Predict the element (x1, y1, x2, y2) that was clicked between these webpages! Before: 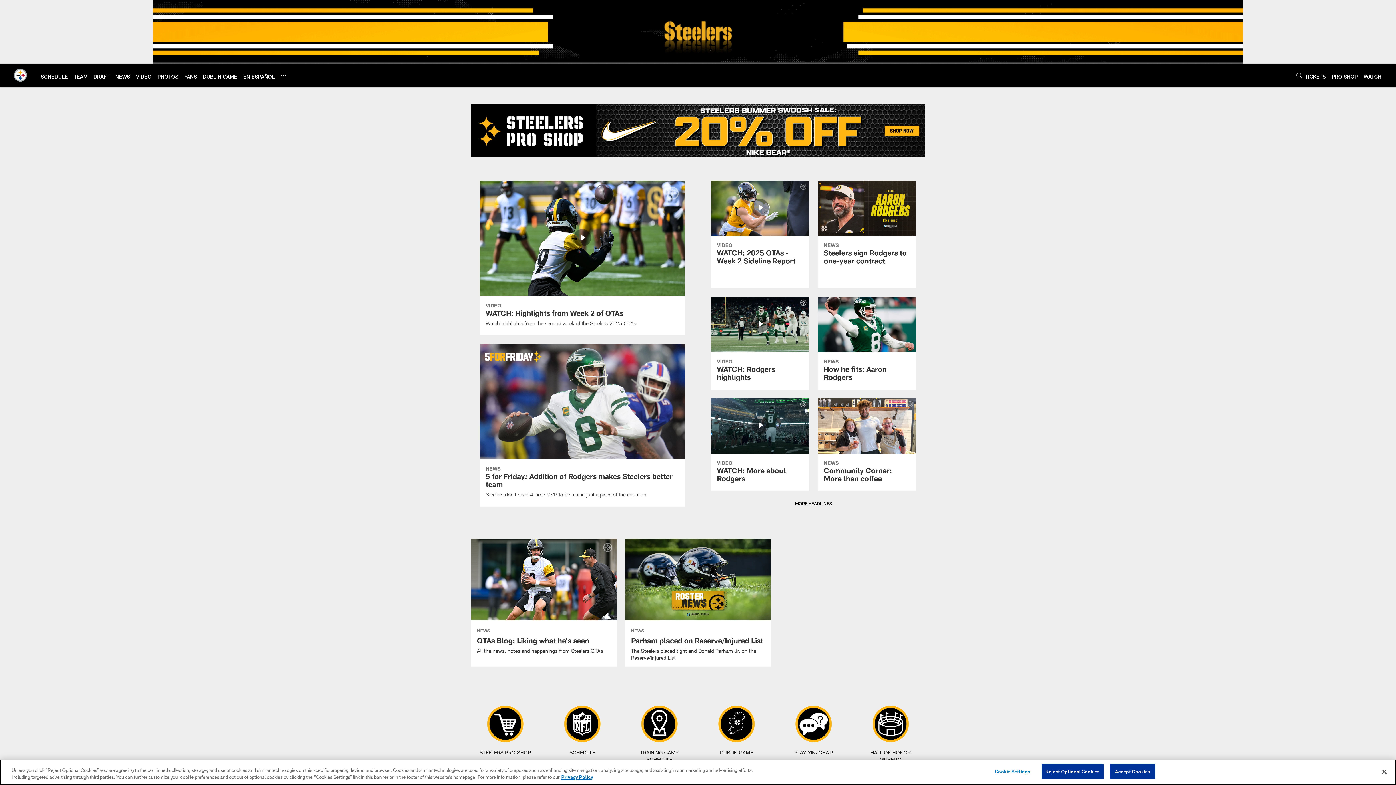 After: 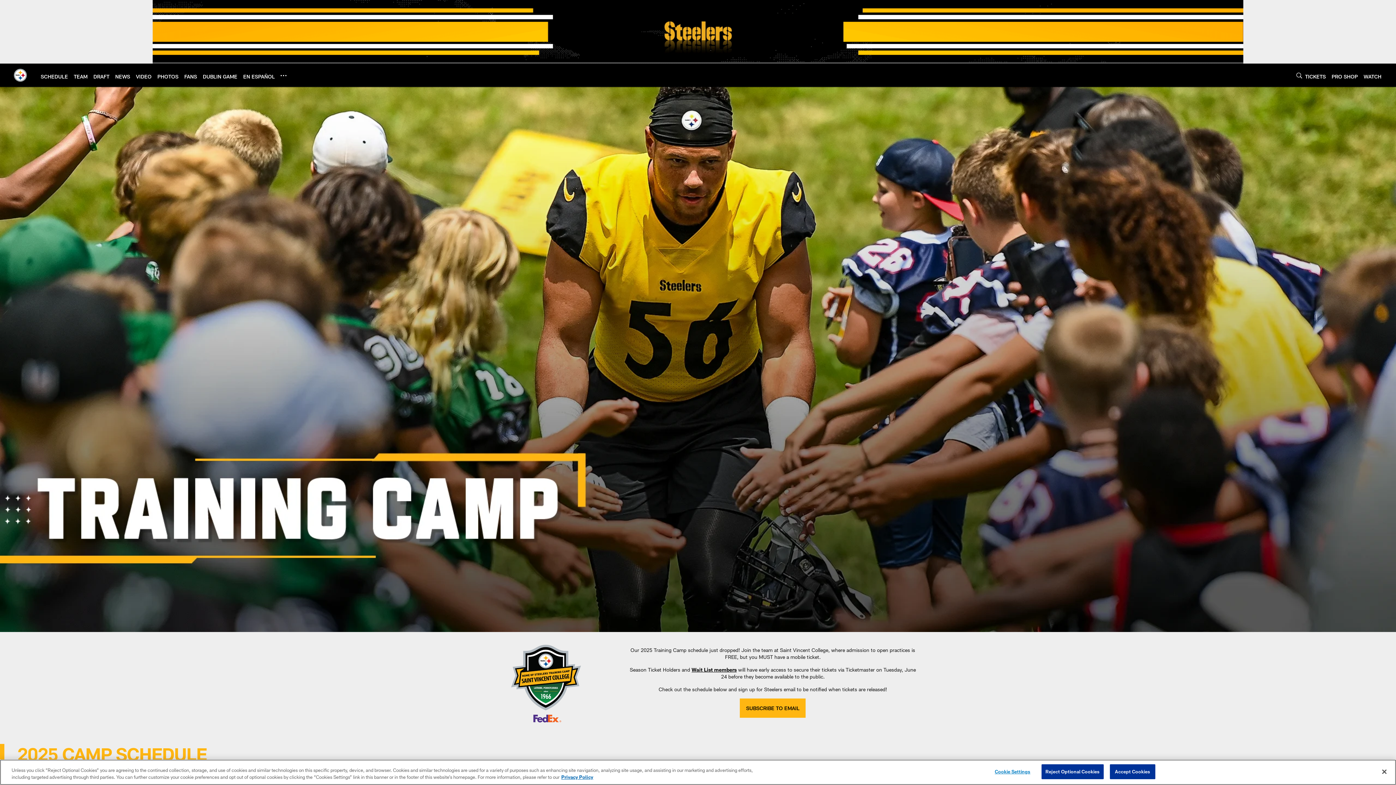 Action: bbox: (625, 705, 693, 774)